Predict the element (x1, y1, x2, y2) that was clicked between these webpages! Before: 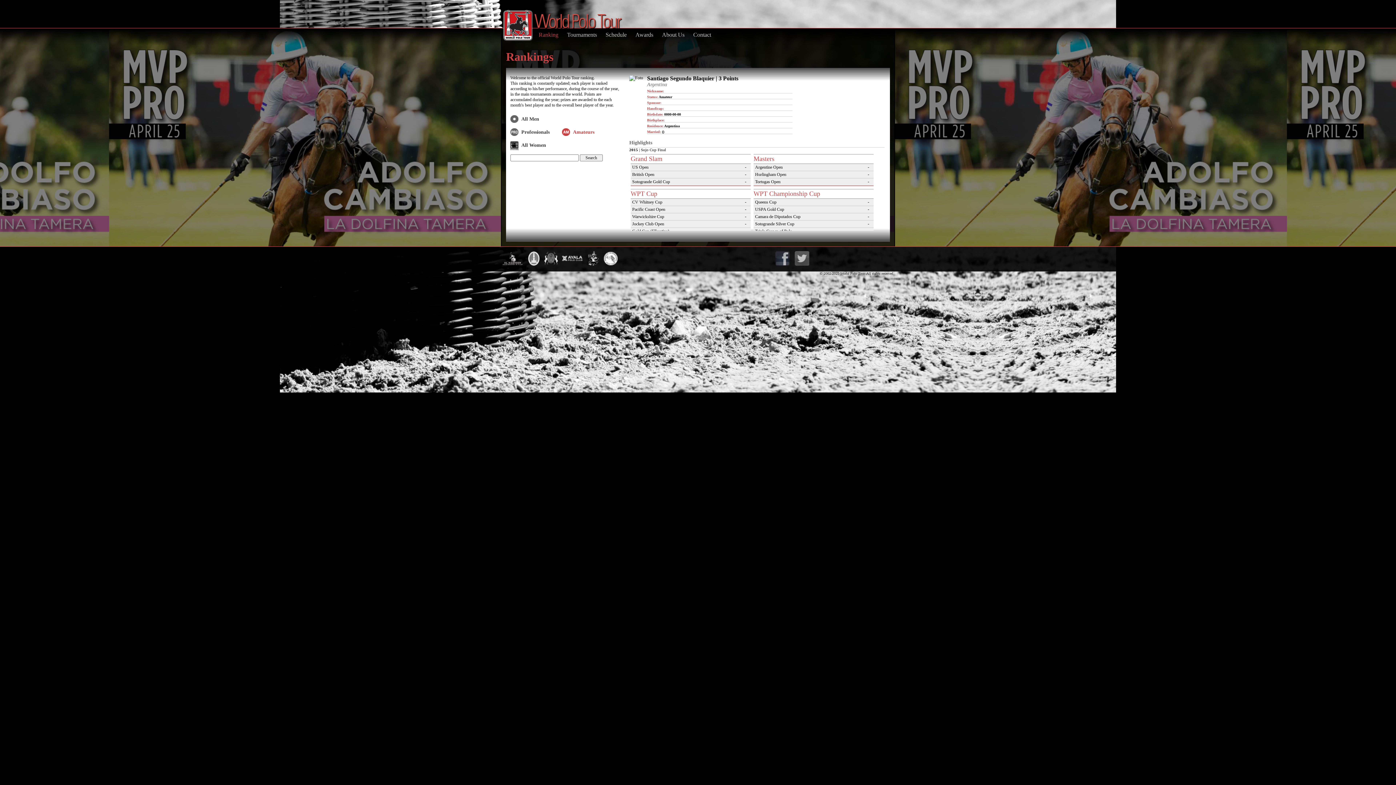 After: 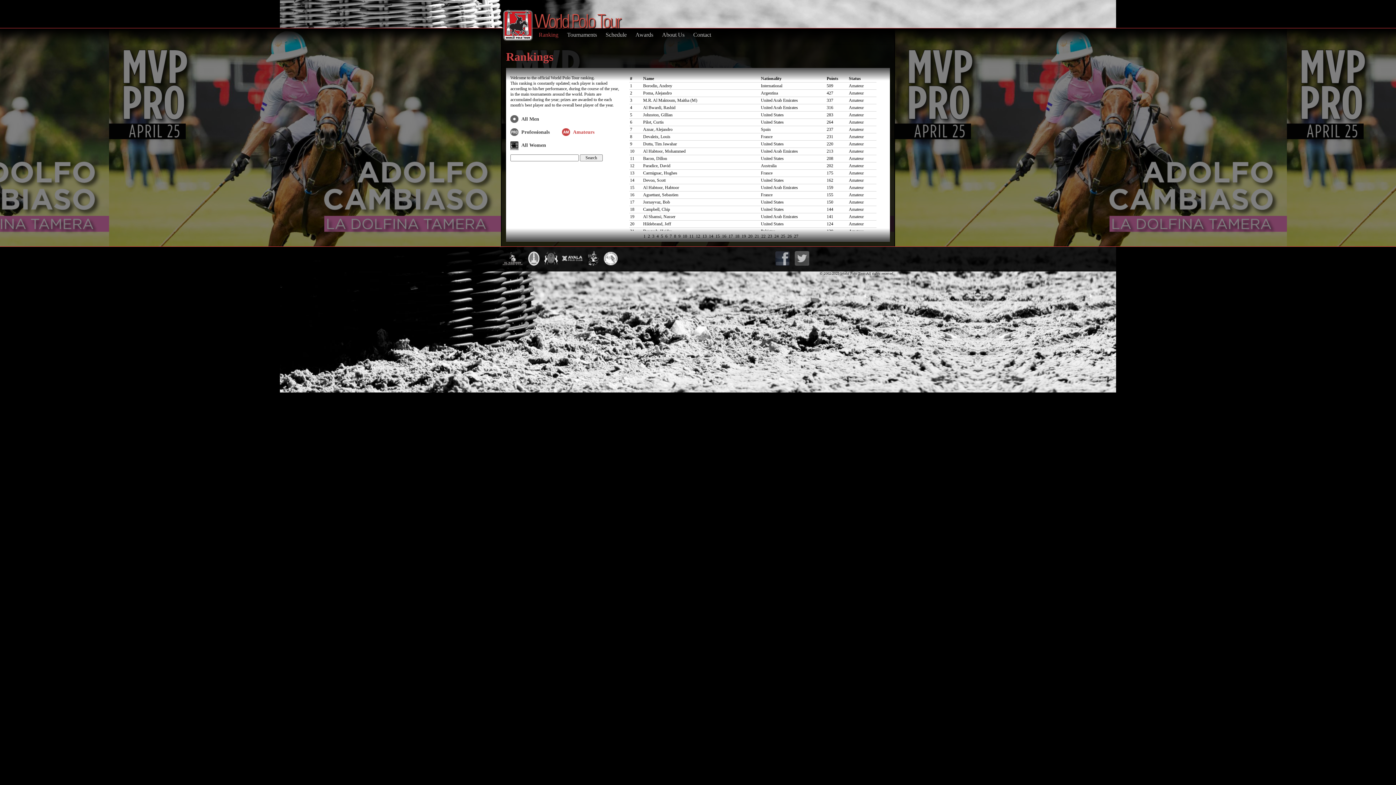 Action: label: Amateurs bbox: (562, 128, 597, 137)